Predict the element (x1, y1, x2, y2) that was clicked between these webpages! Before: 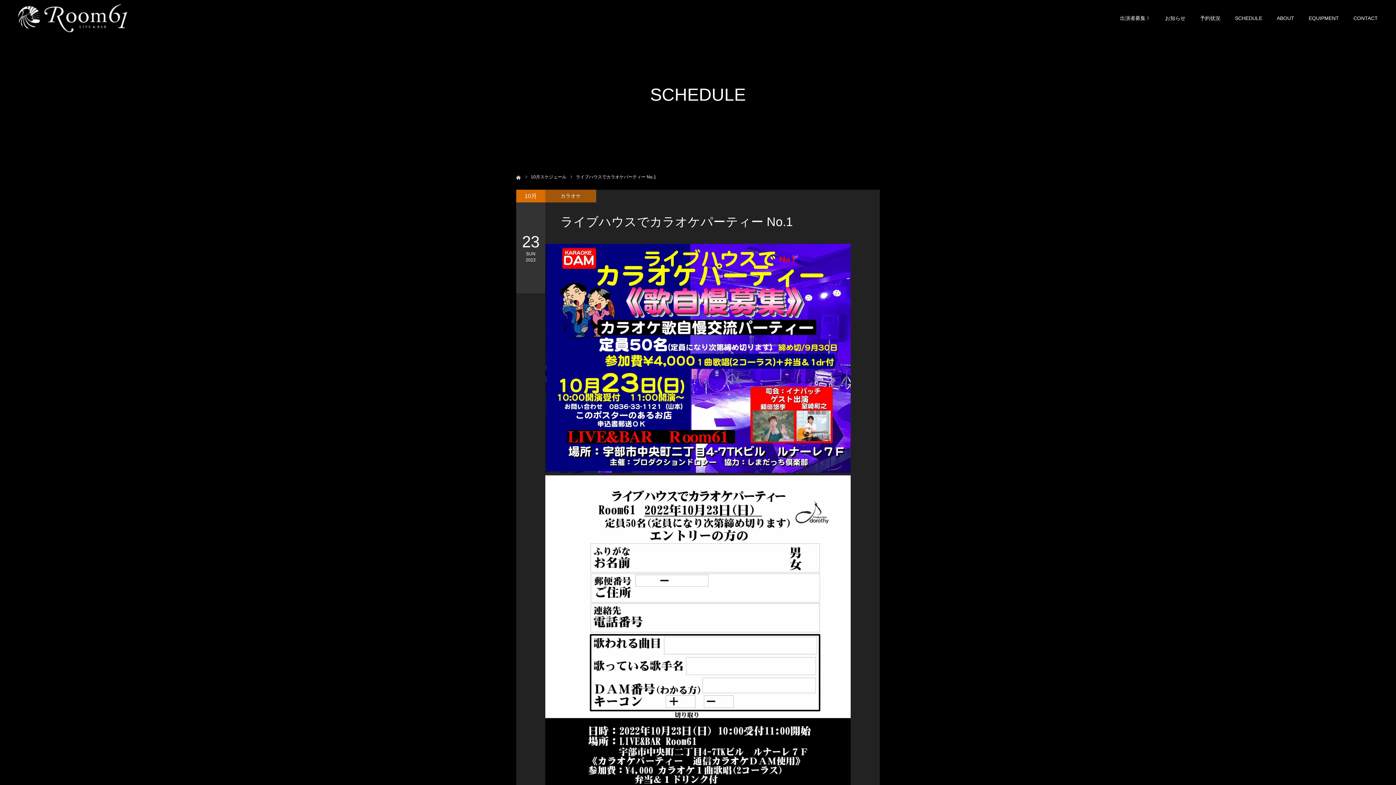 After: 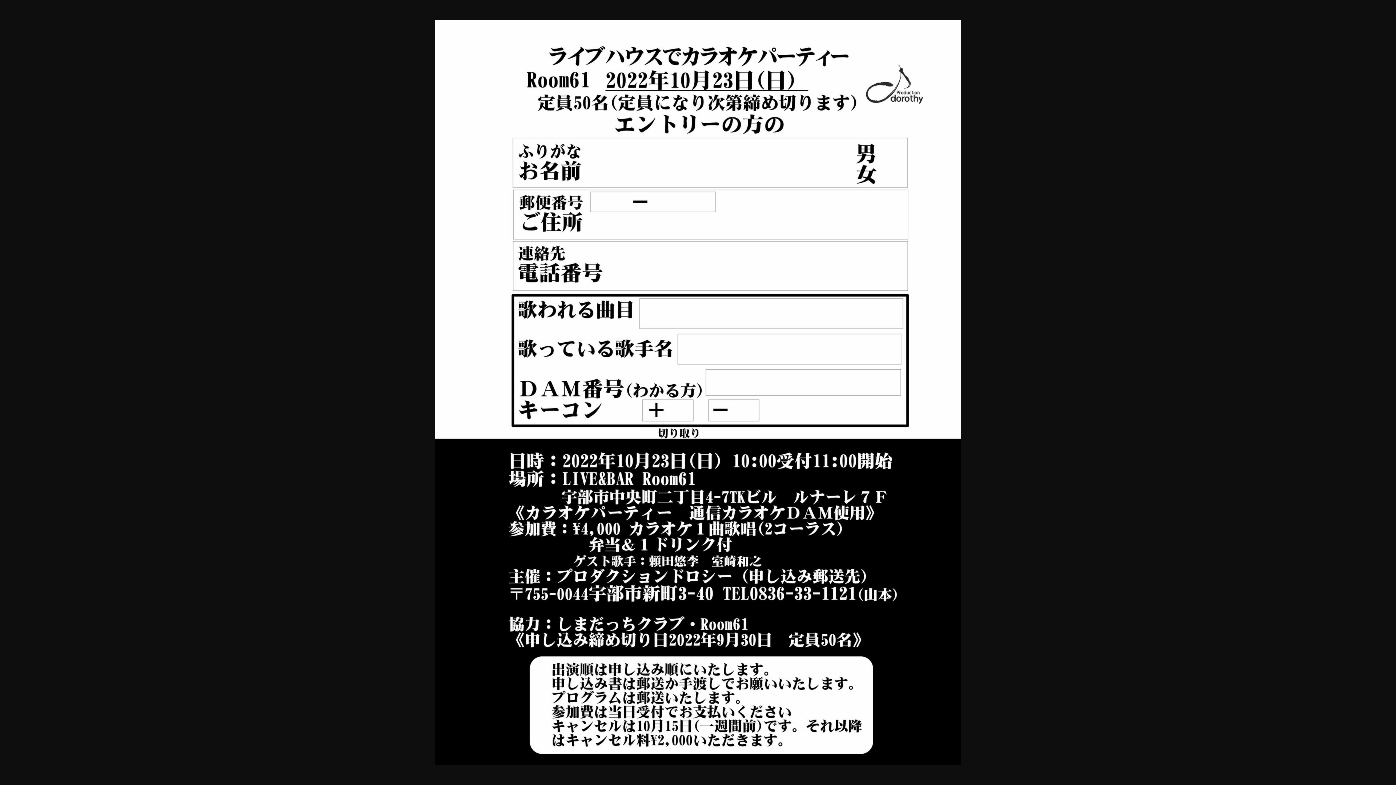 Action: bbox: (545, 475, 850, 907)